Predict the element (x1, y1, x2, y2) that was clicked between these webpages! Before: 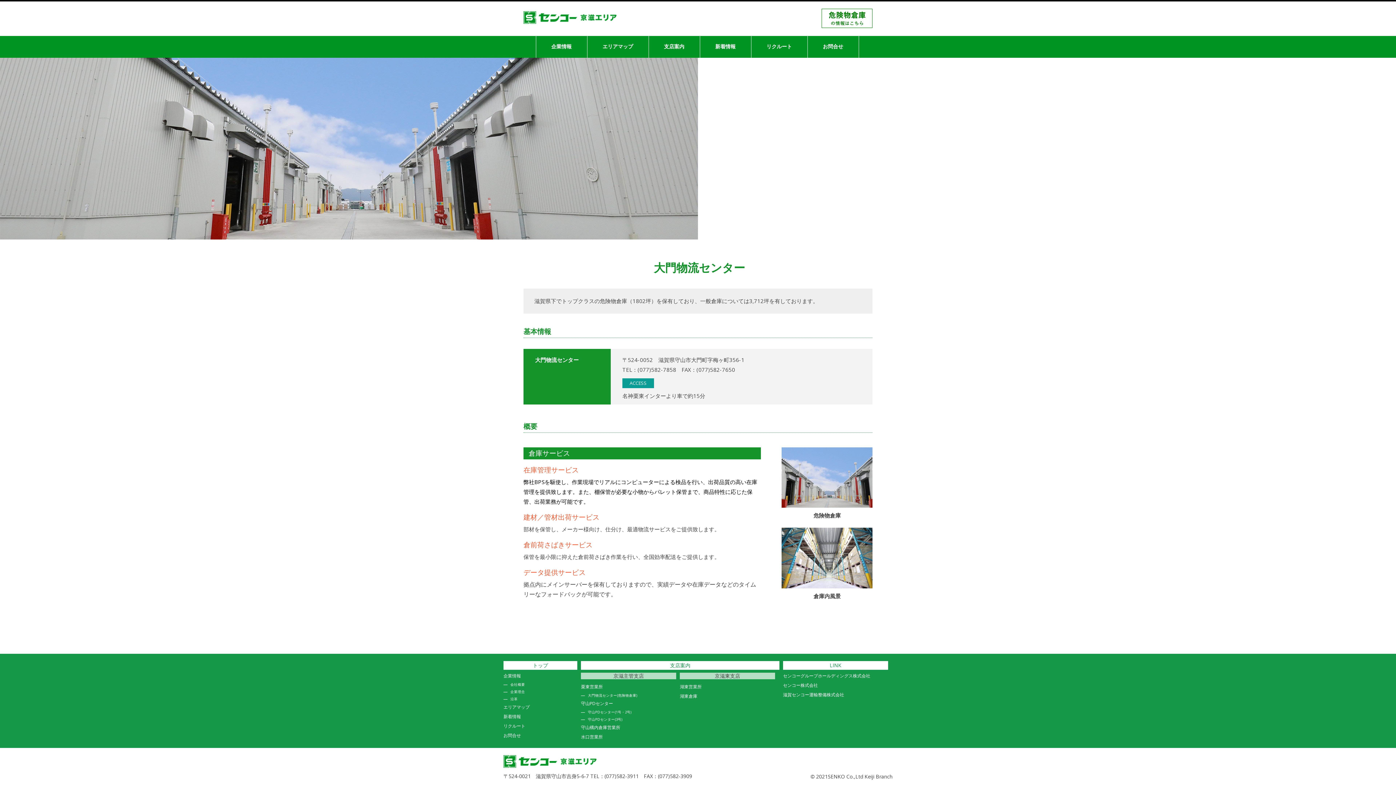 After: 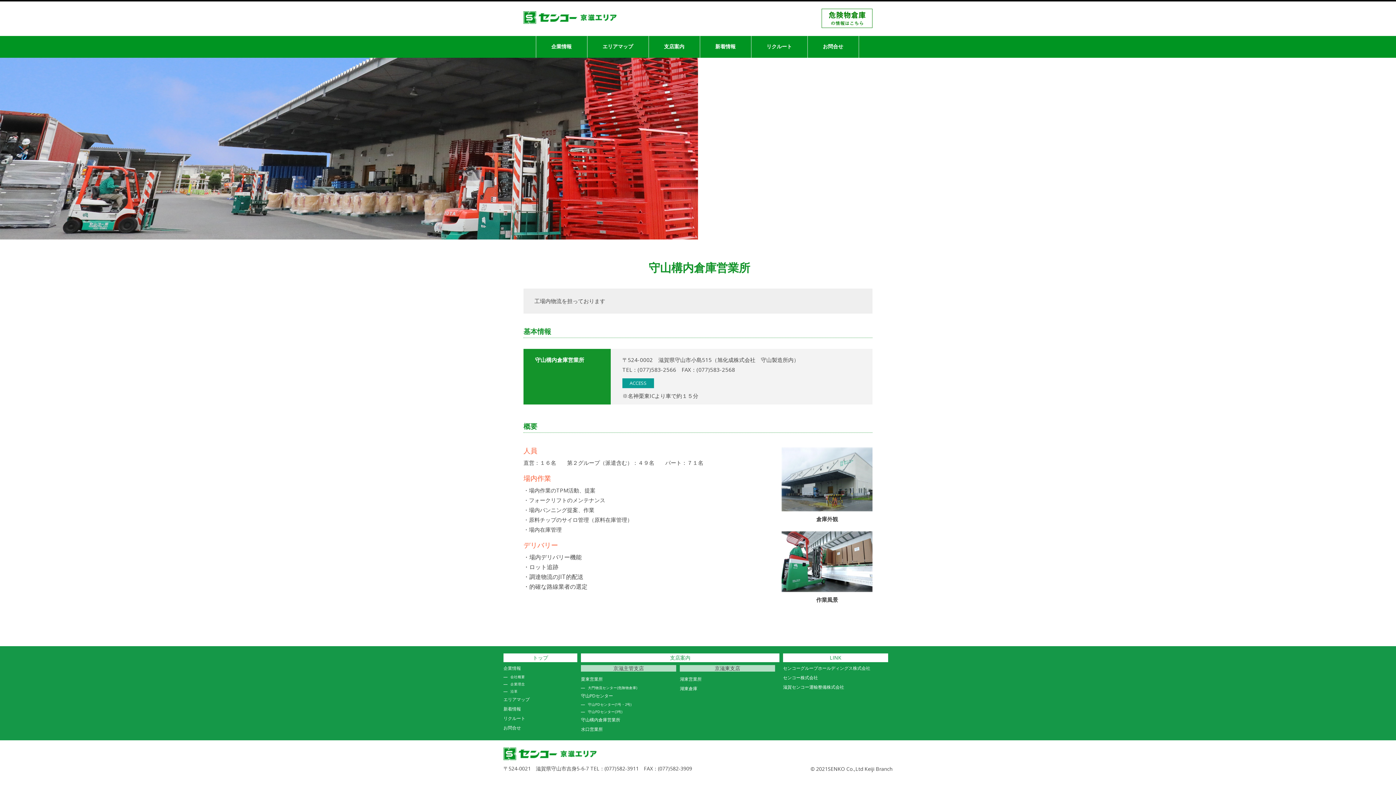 Action: label: 守山構内倉庫営業所 bbox: (581, 723, 620, 732)